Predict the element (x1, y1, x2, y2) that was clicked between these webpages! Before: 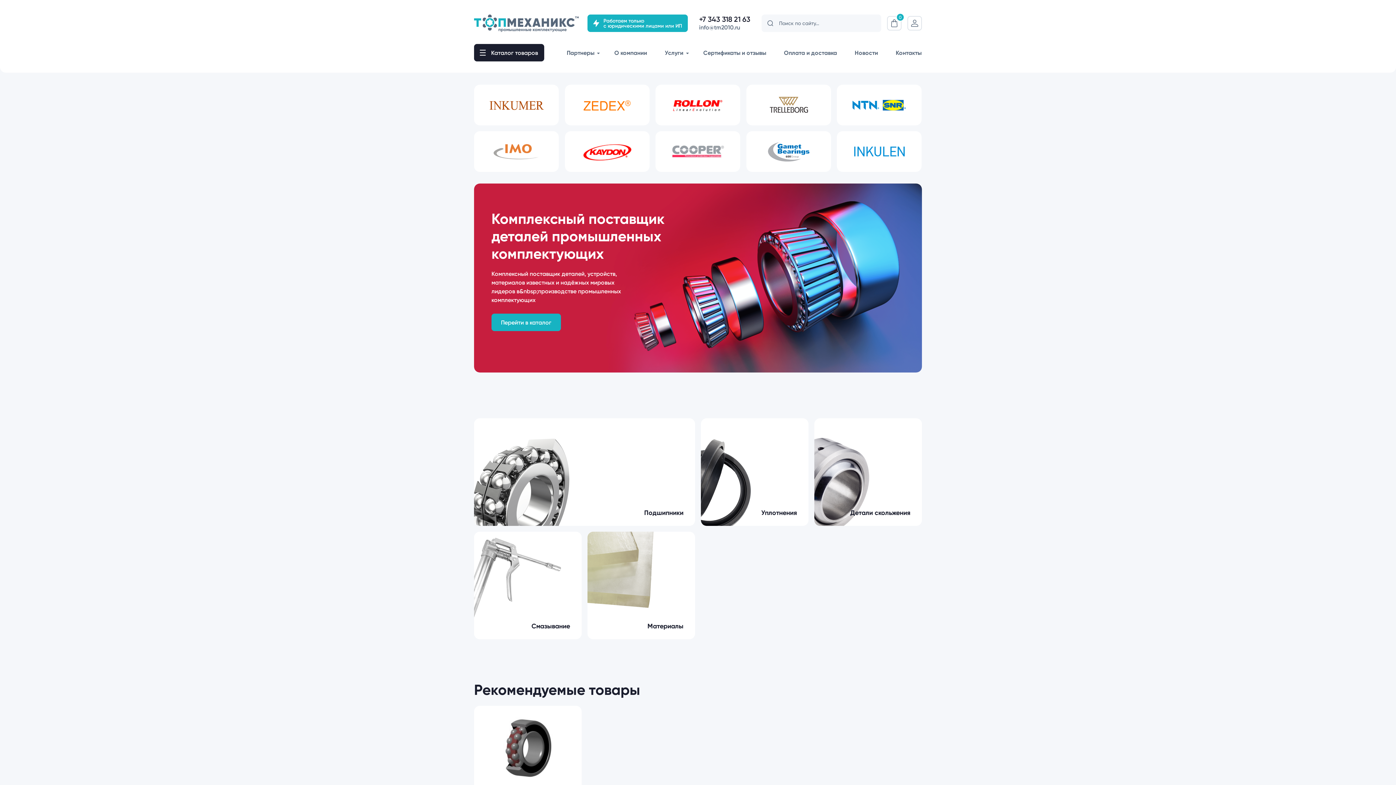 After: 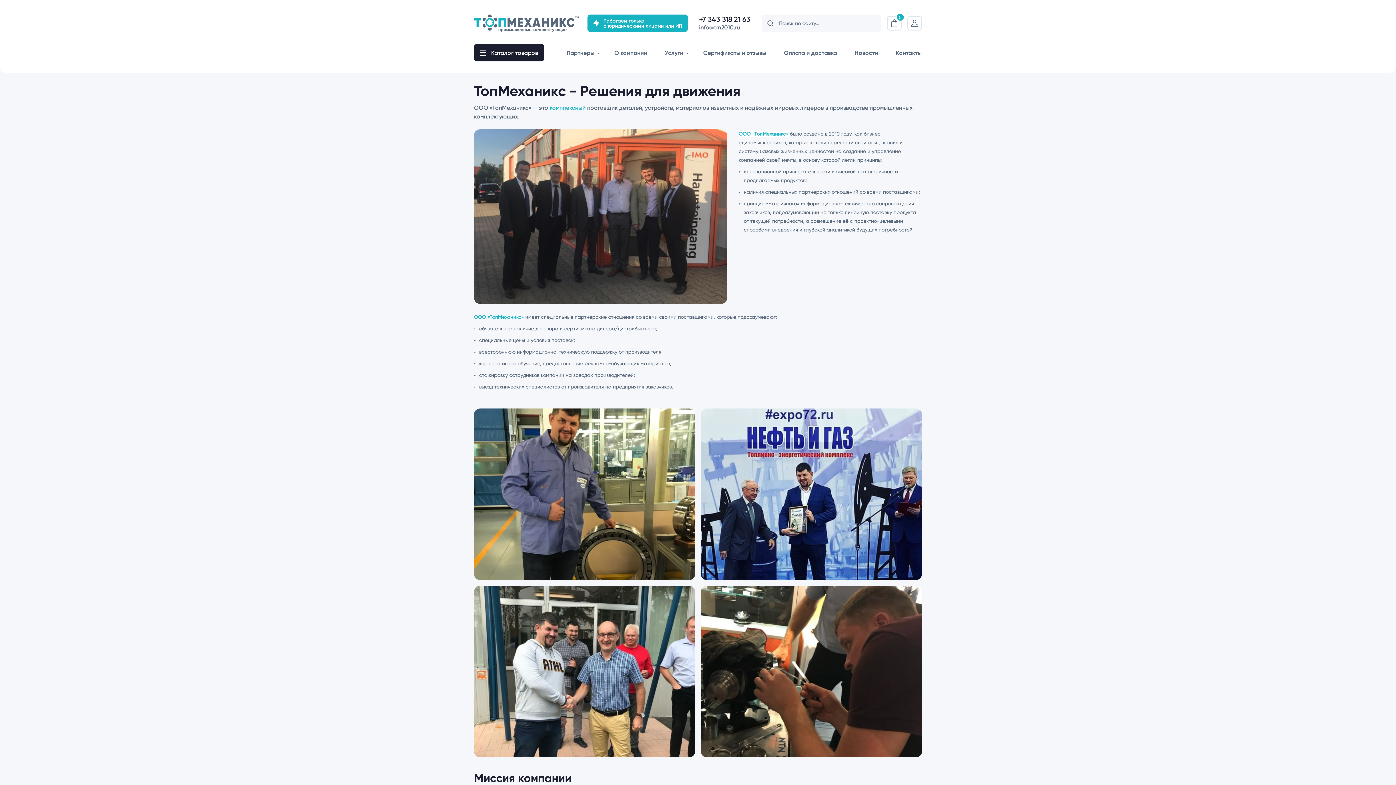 Action: label: О компании bbox: (606, 43, 654, 61)